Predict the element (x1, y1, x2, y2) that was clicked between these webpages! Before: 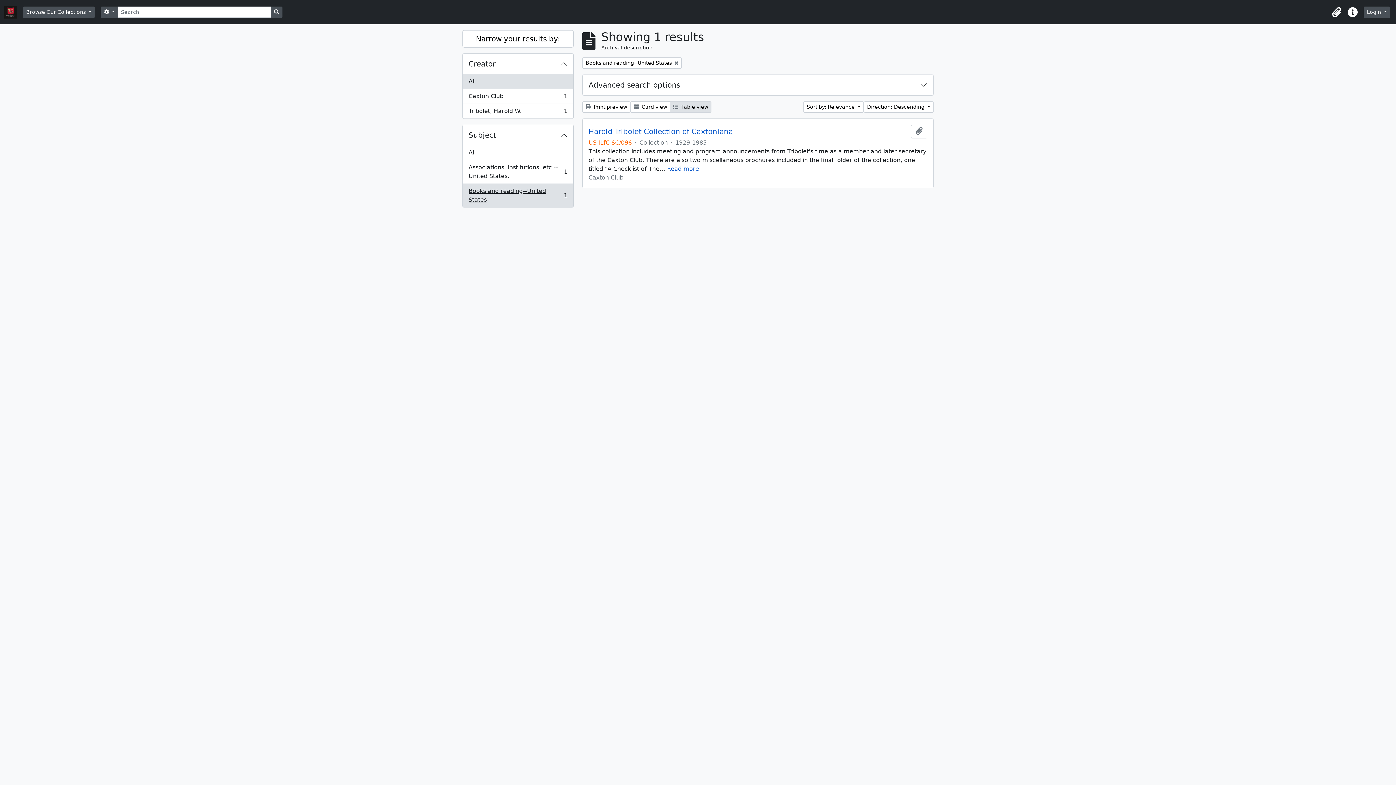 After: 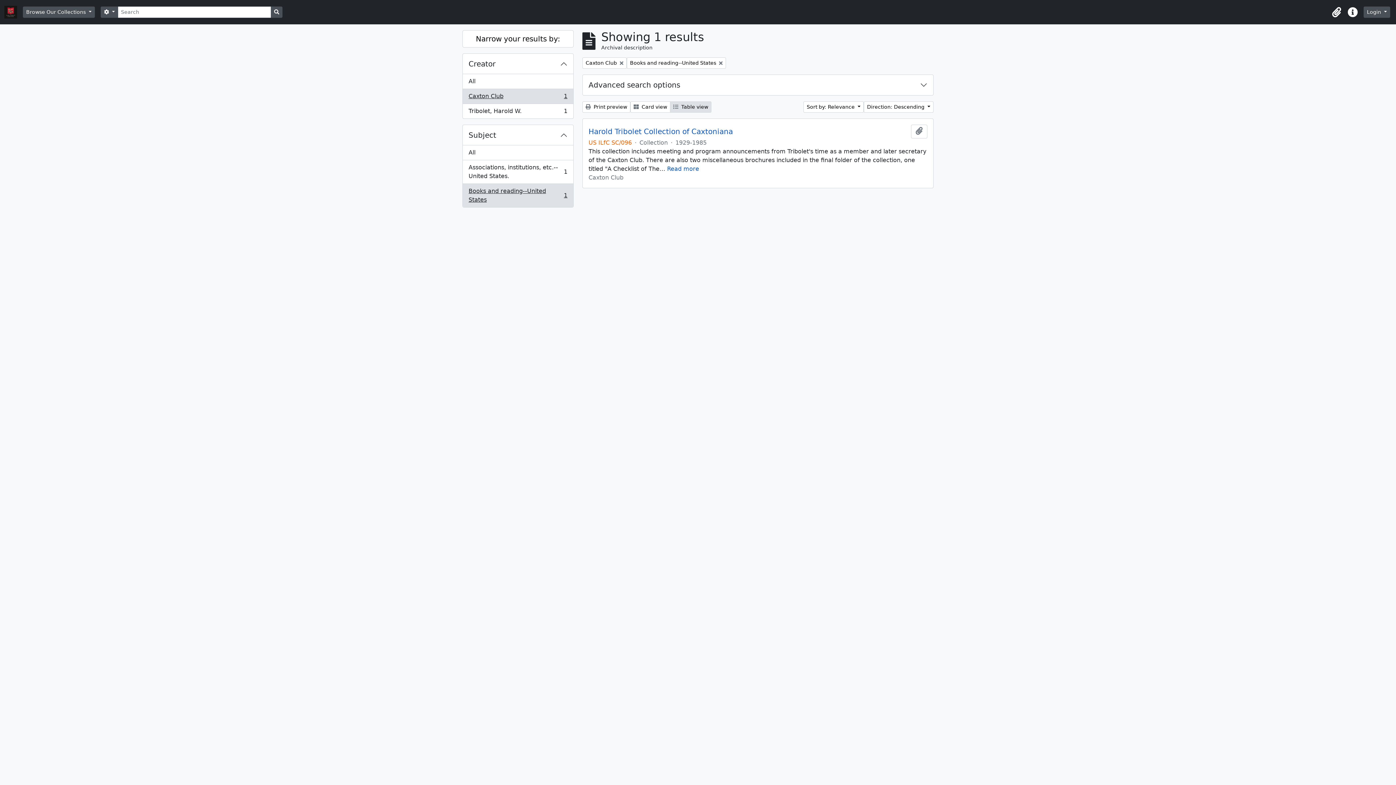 Action: bbox: (462, 89, 573, 104) label: Caxton Club
, 1 results
1